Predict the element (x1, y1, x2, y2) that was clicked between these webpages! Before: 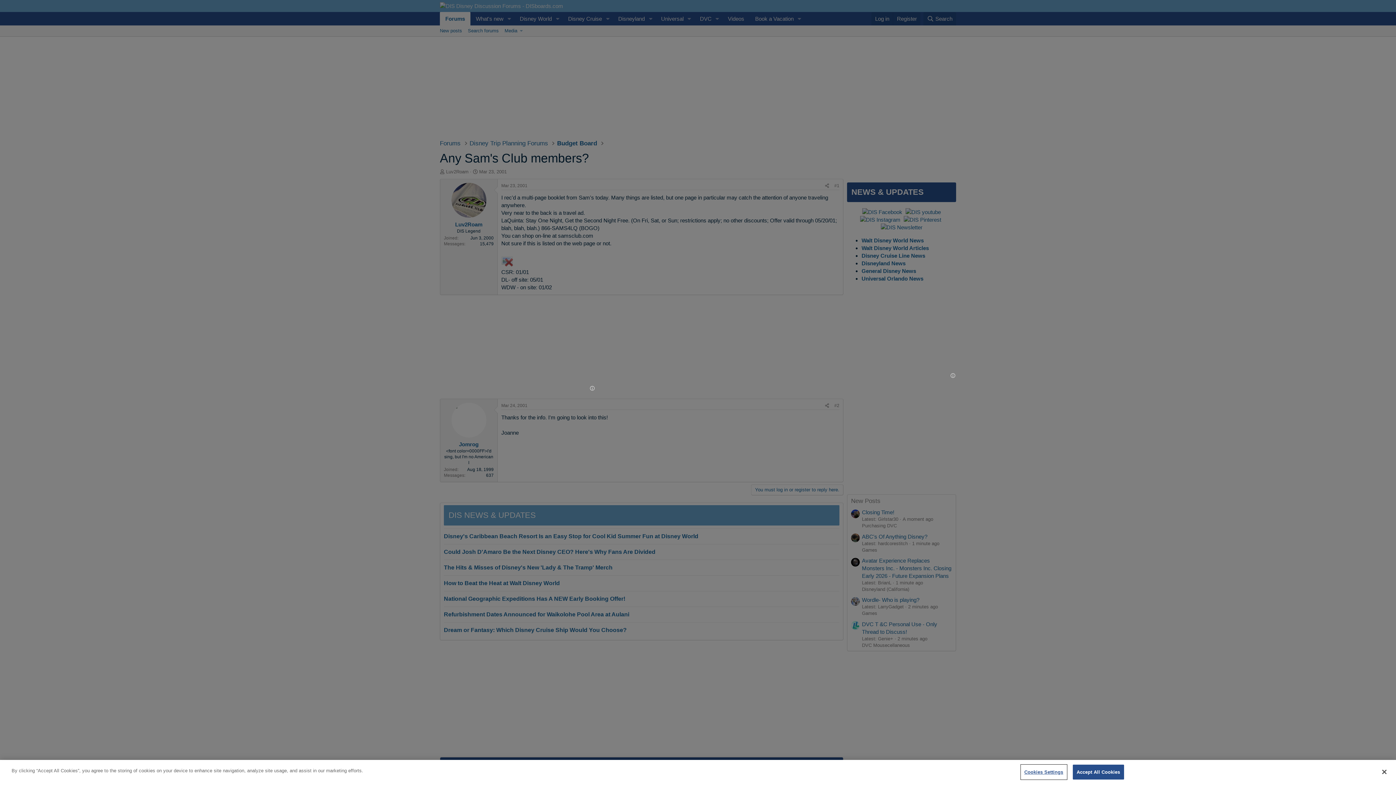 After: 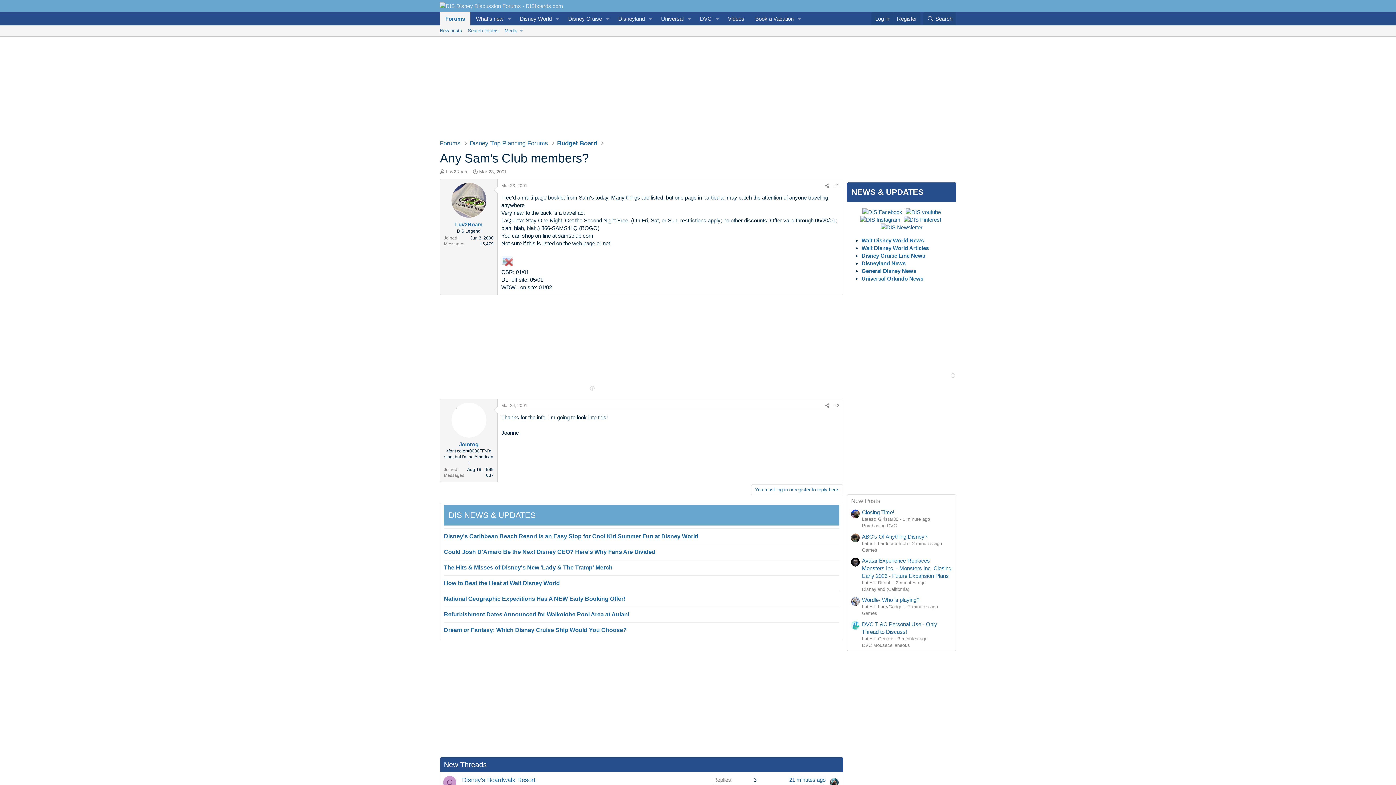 Action: label: Accept All Cookies bbox: (1072, 765, 1124, 780)